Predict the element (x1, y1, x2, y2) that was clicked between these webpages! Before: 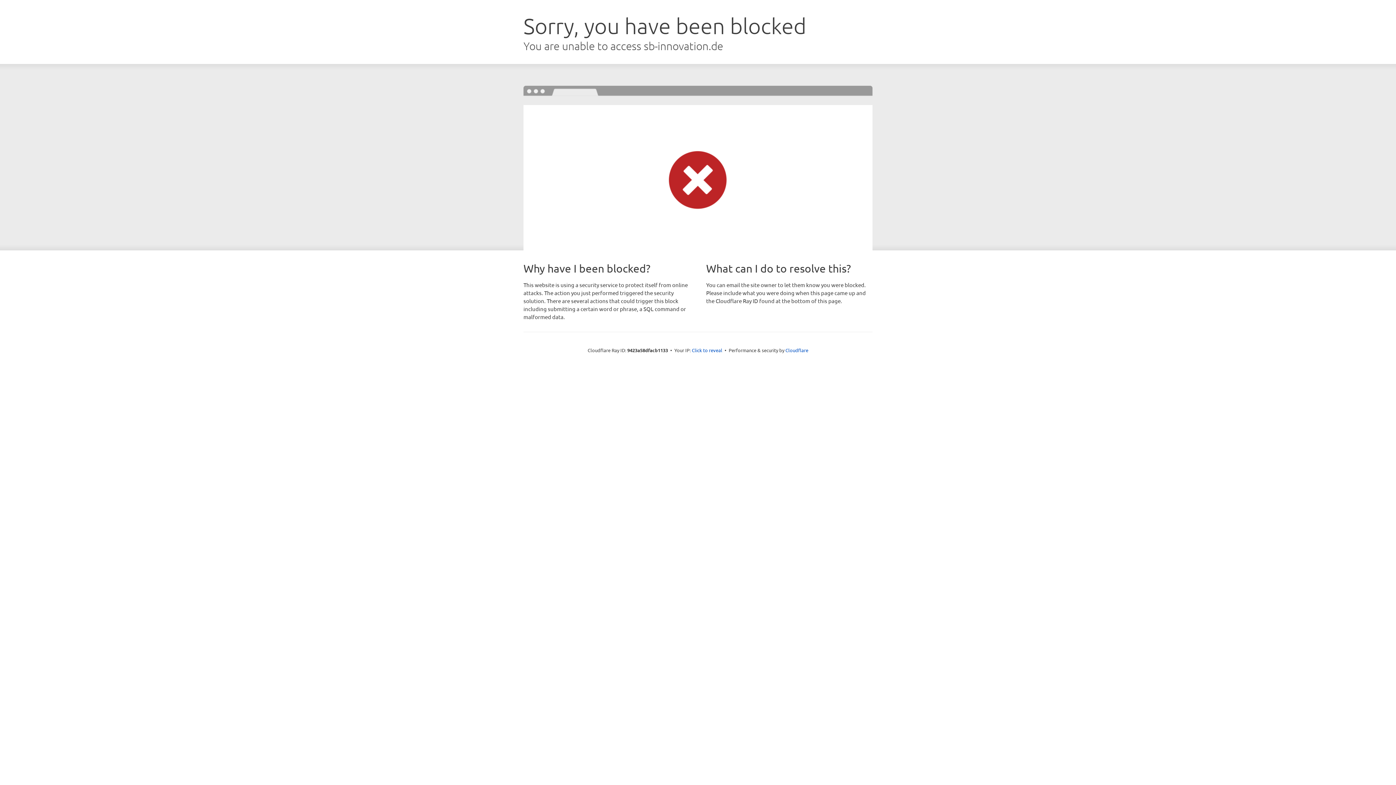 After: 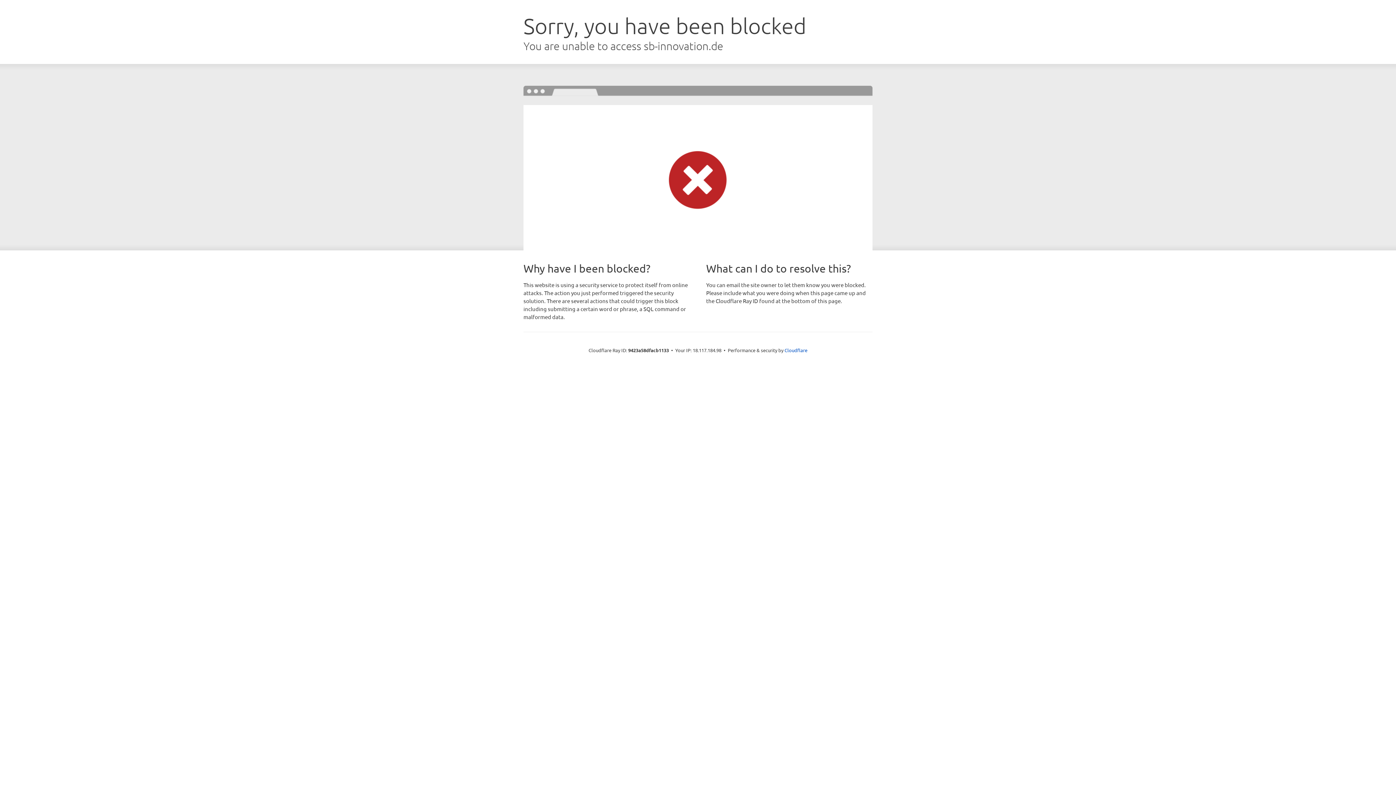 Action: bbox: (692, 346, 722, 353) label: Click to reveal